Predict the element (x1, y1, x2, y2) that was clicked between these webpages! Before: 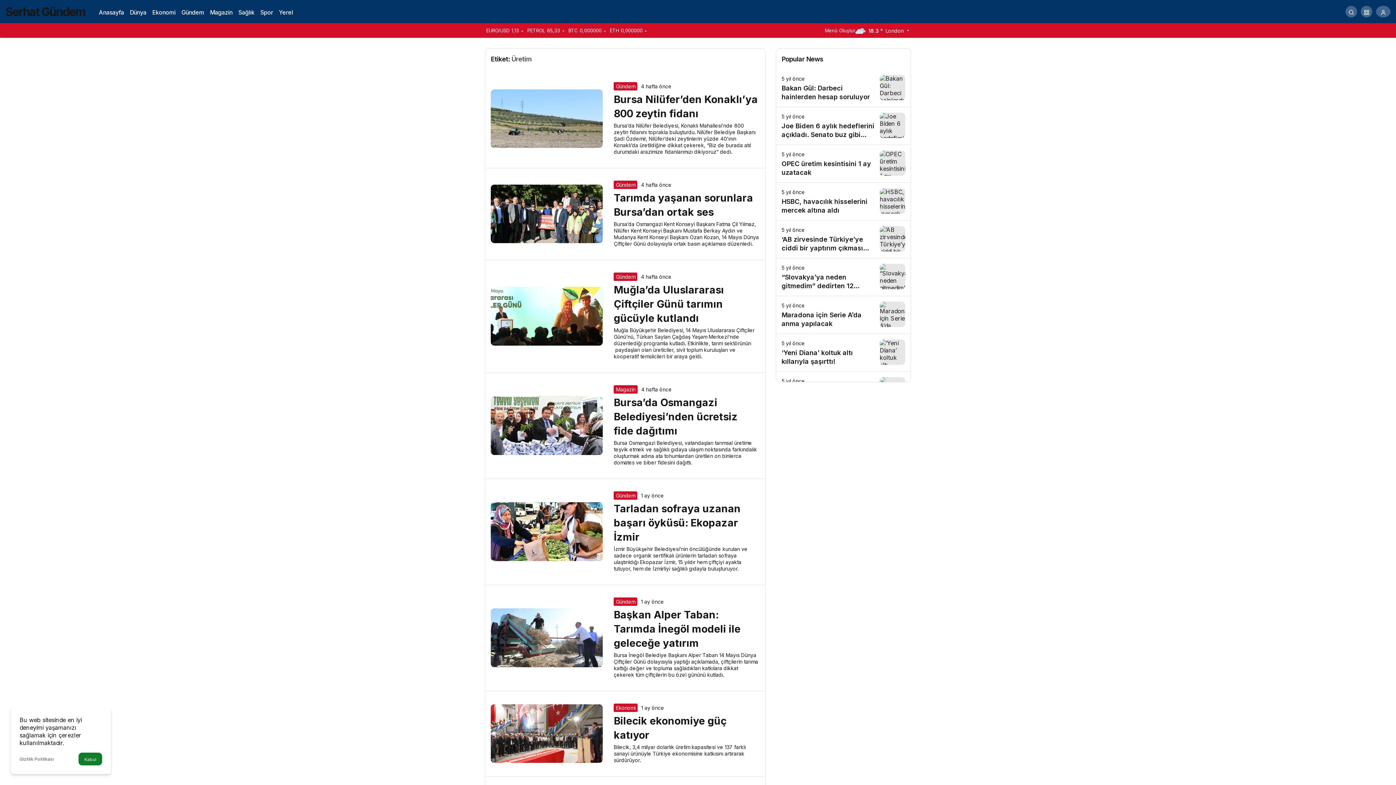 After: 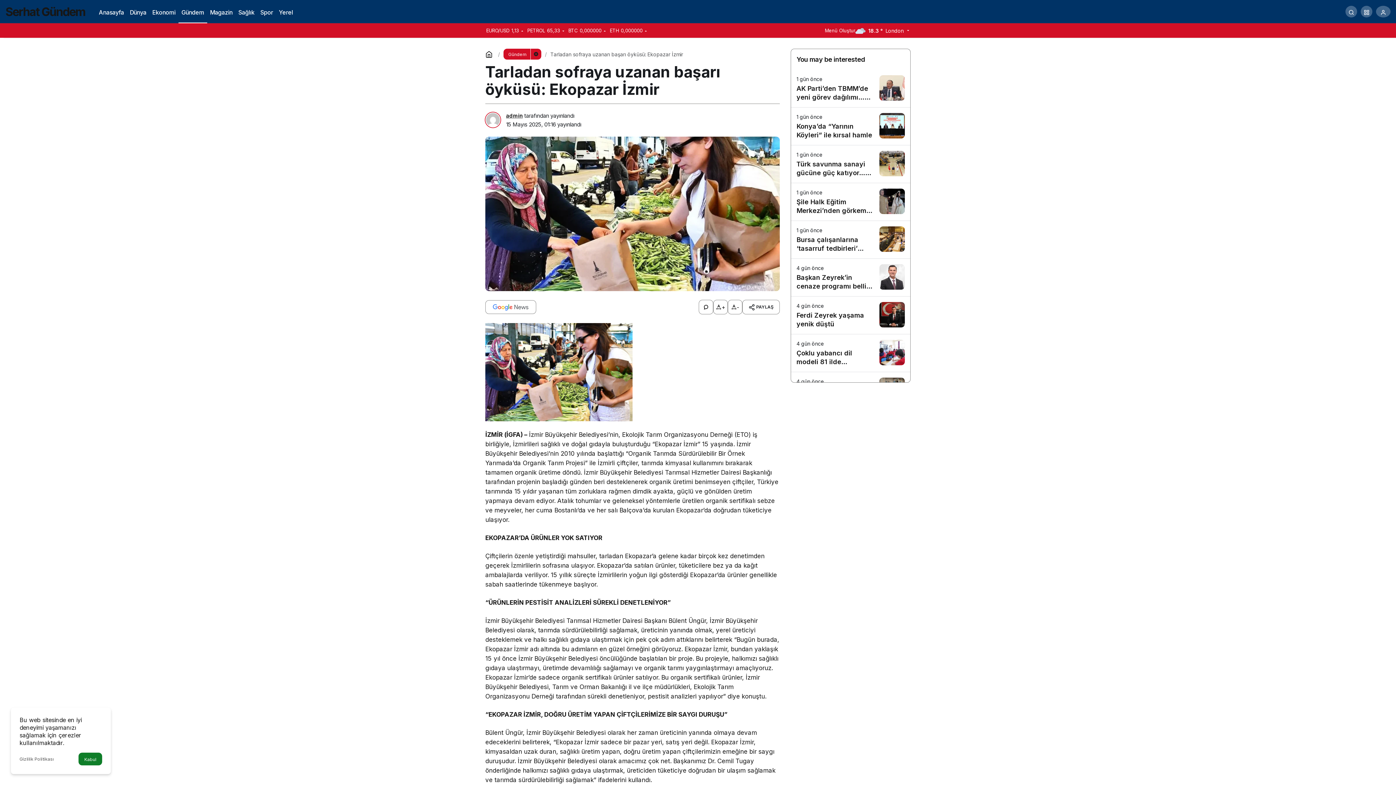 Action: bbox: (490, 502, 603, 561)